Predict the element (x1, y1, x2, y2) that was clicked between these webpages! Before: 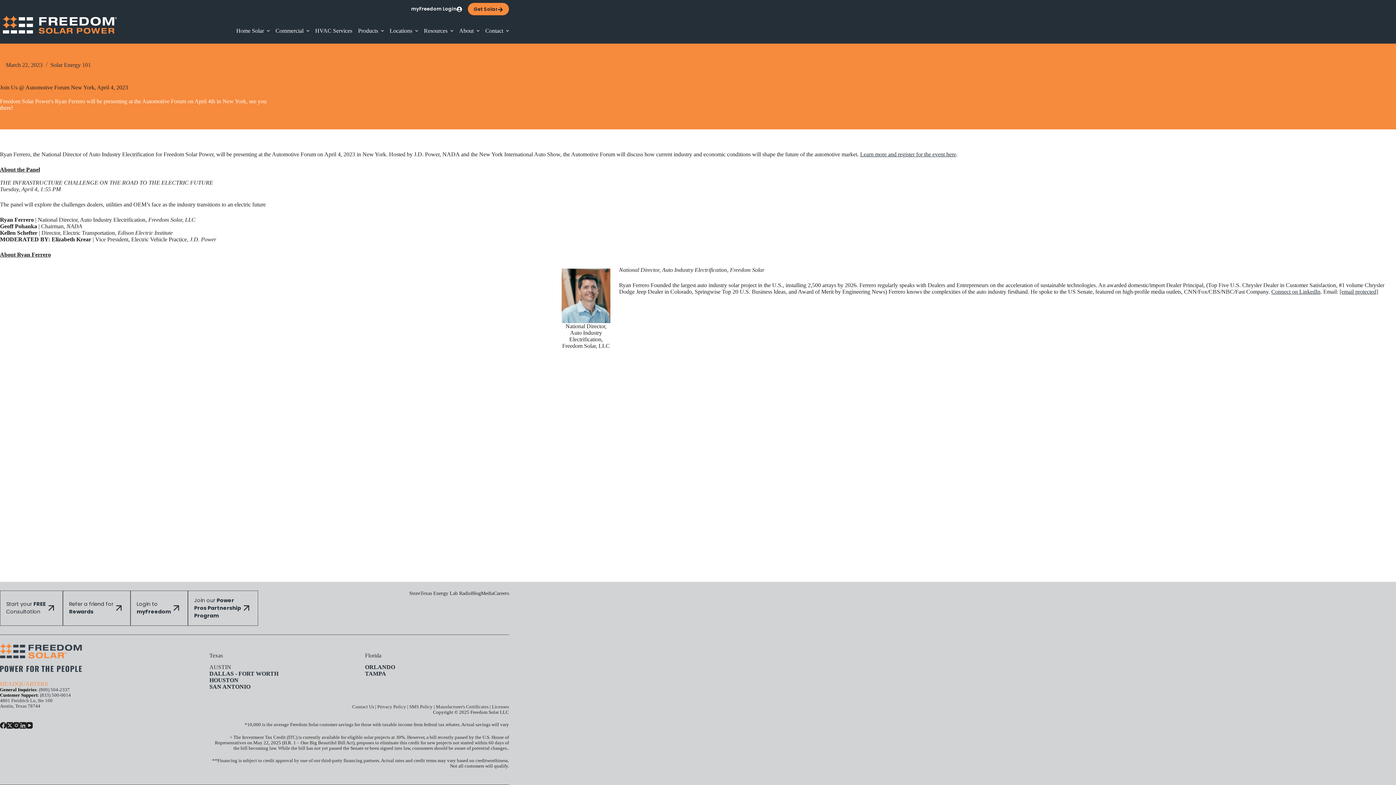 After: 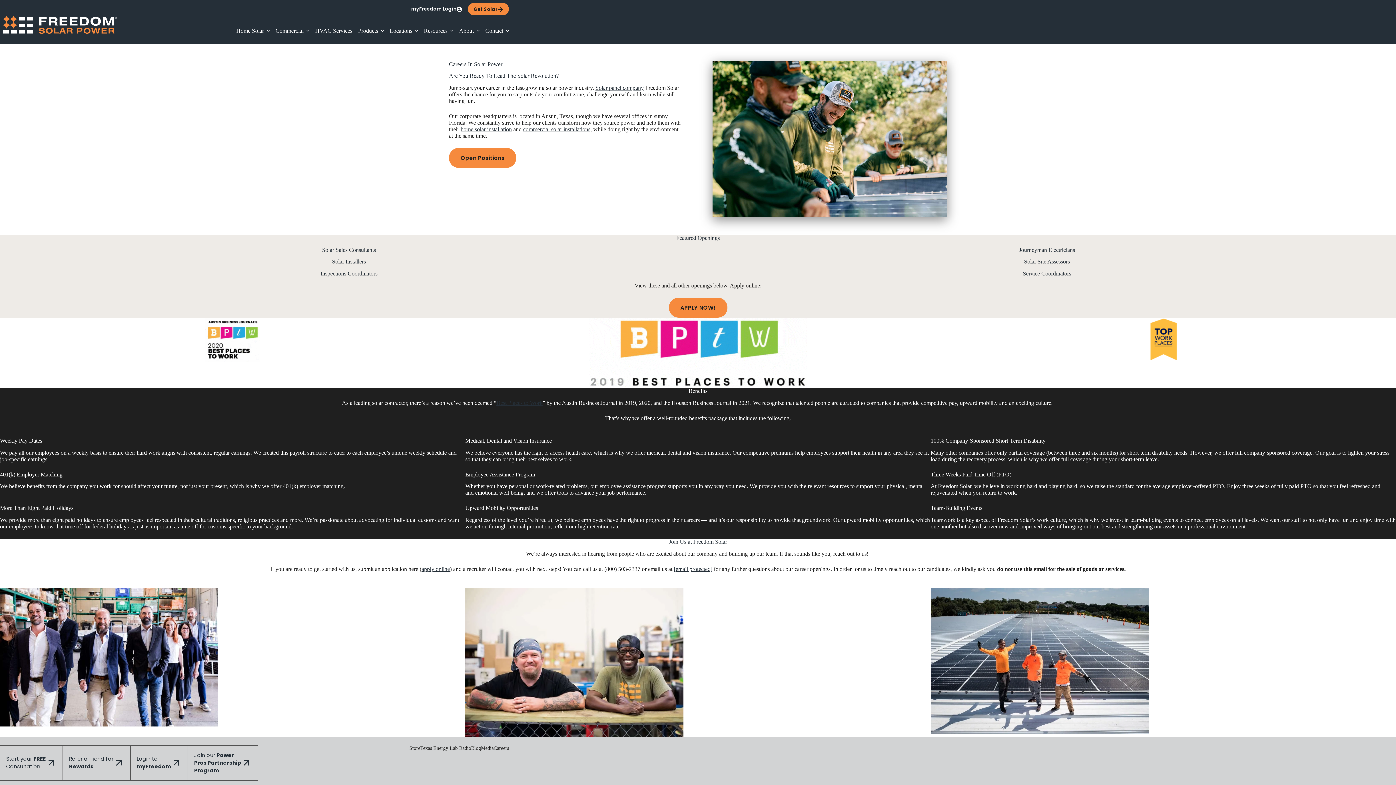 Action: label: Careers bbox: (493, 590, 509, 596)